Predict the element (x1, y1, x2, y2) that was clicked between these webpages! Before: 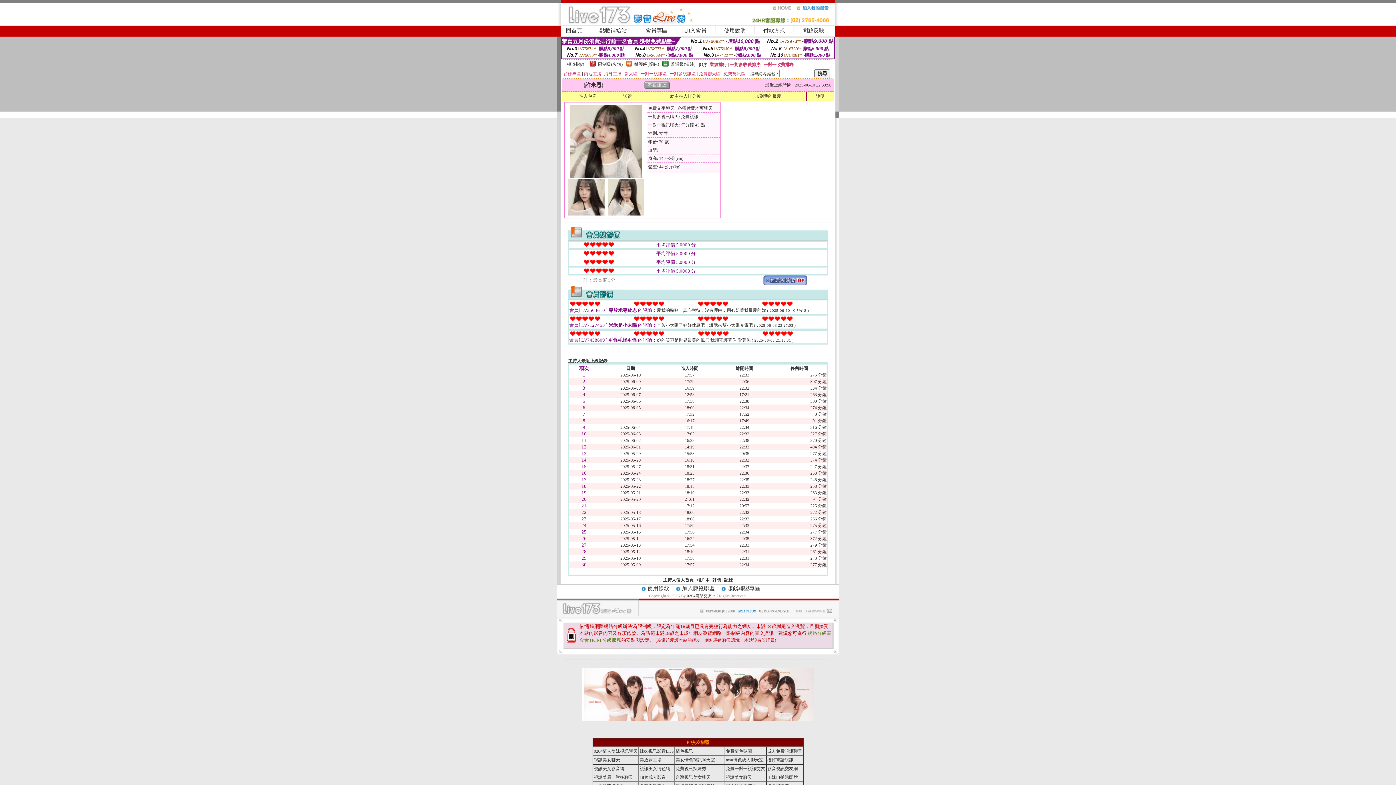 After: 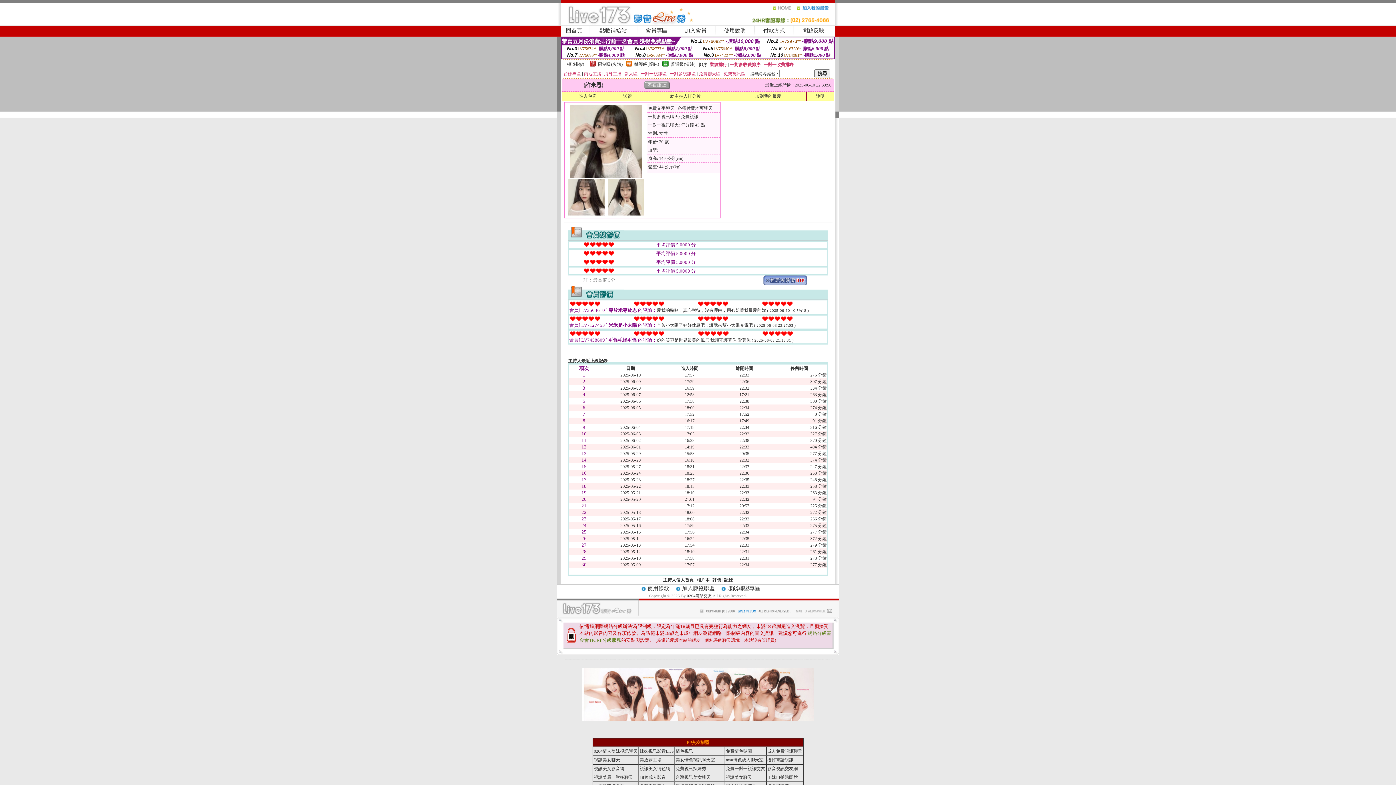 Action: label: 104成人影音城 bbox: (729, 659, 732, 659)